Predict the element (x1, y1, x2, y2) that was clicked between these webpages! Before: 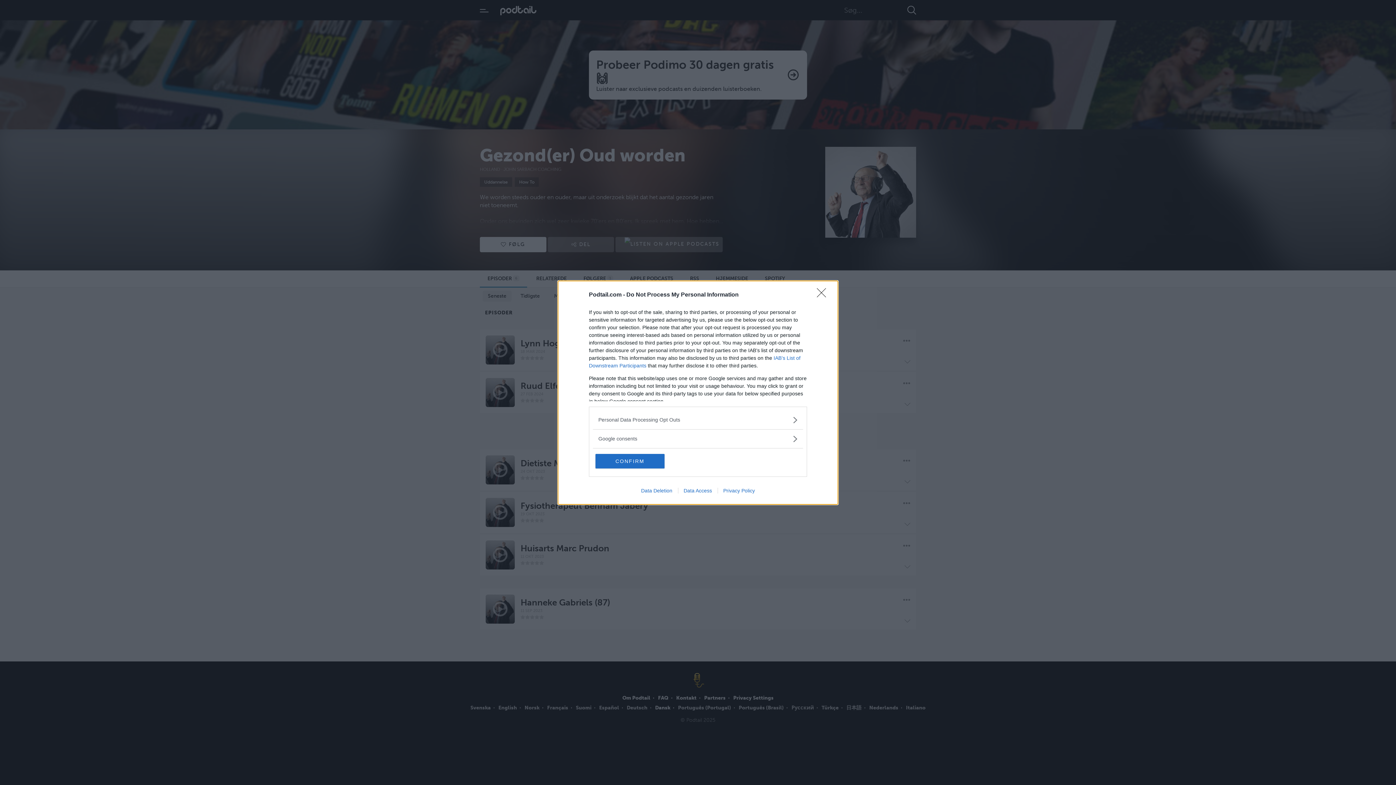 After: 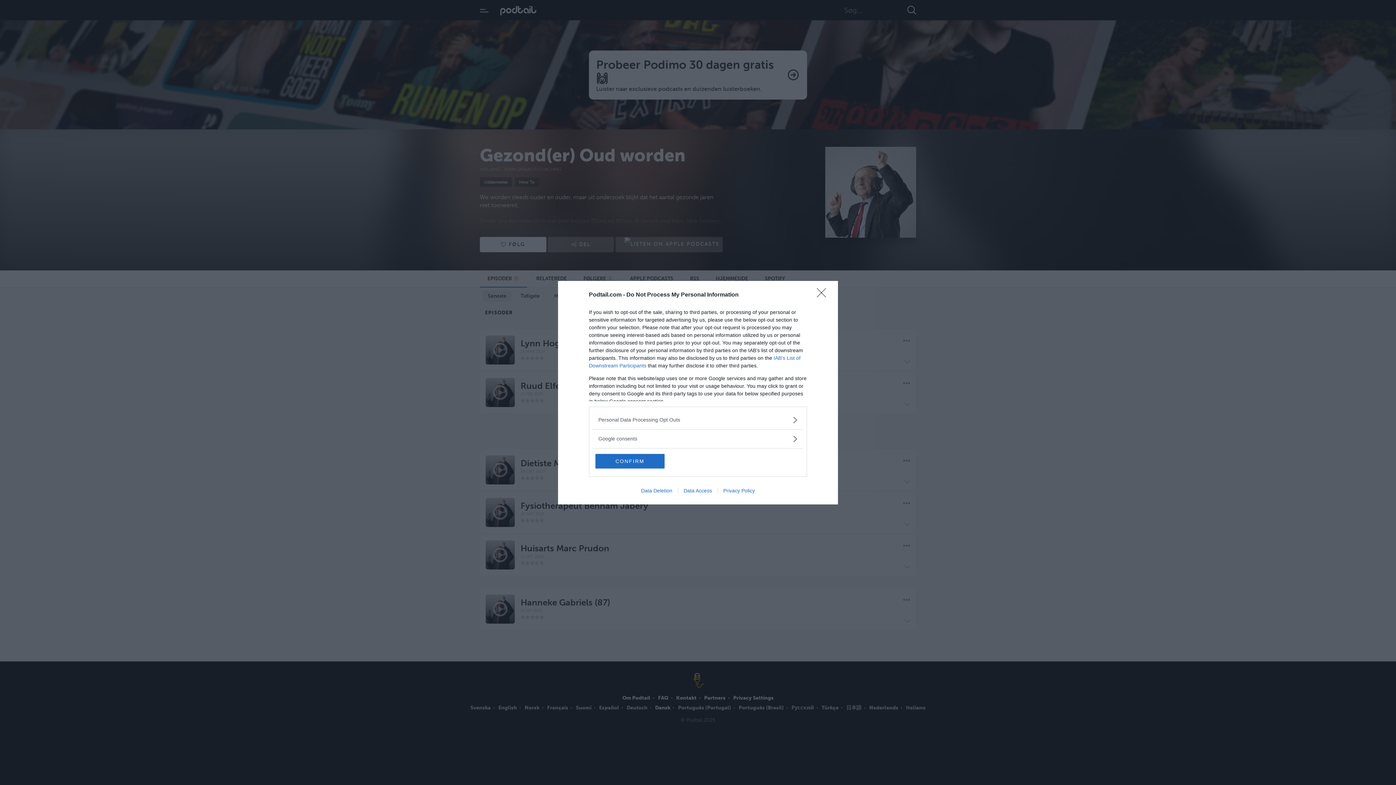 Action: bbox: (717, 487, 760, 493) label: Privacy Policy